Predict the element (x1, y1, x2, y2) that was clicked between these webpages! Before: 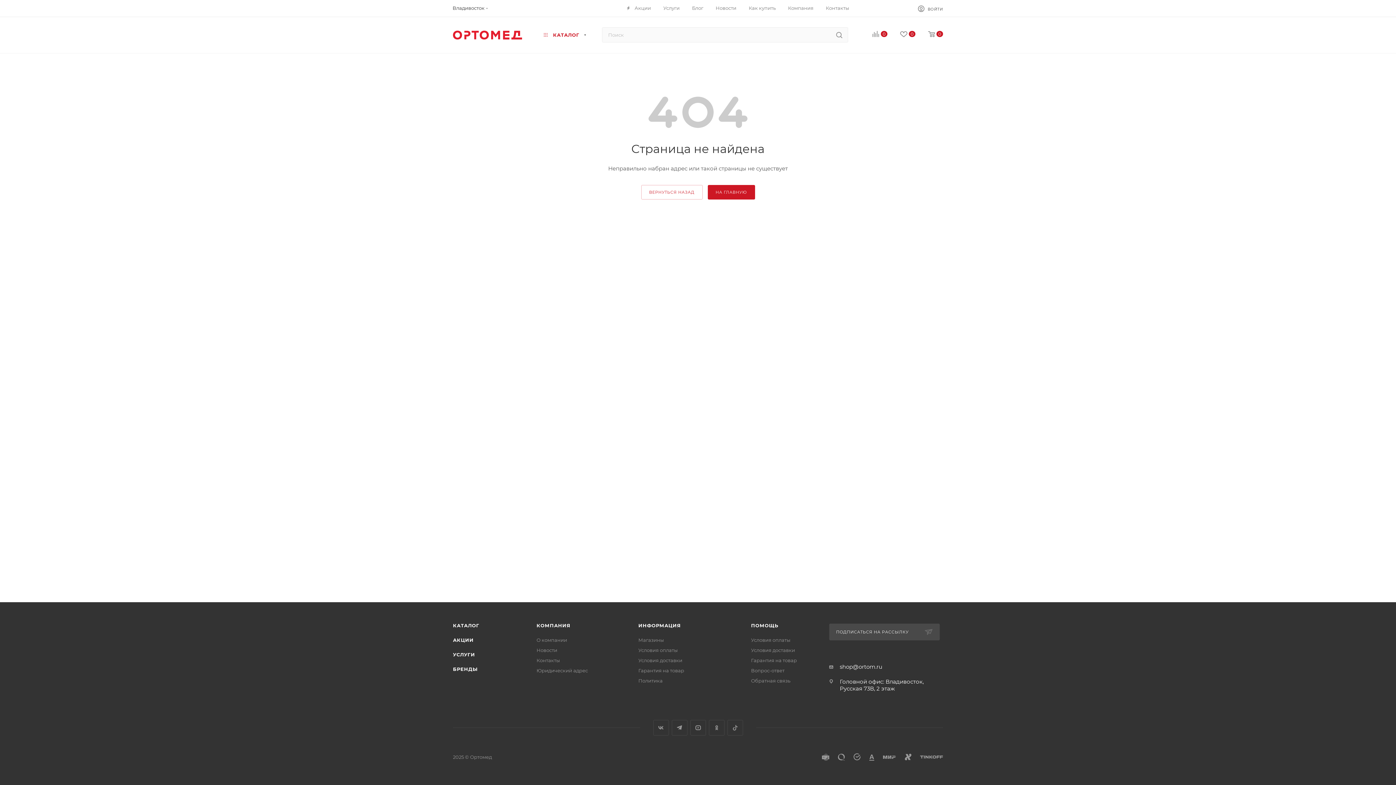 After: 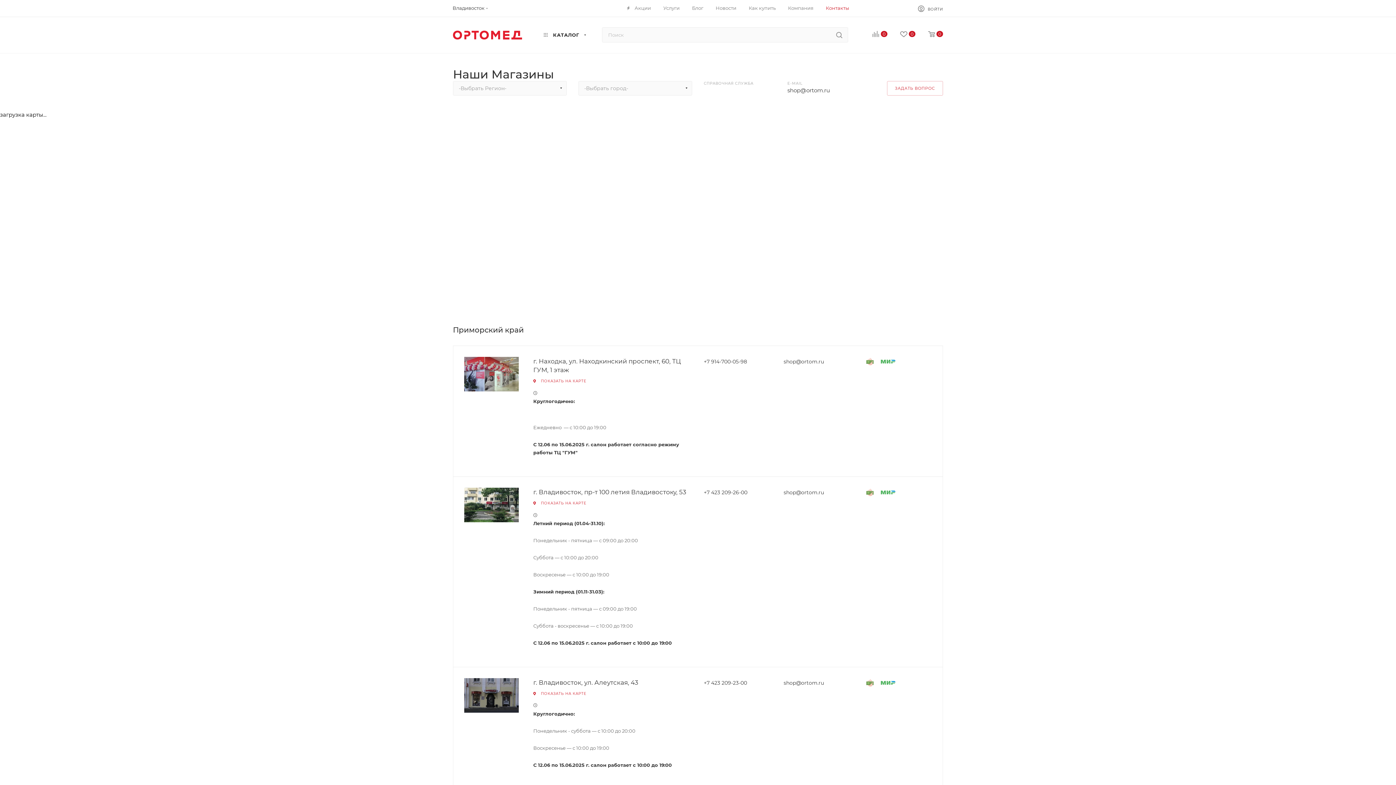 Action: label: Контакты bbox: (536, 657, 560, 663)